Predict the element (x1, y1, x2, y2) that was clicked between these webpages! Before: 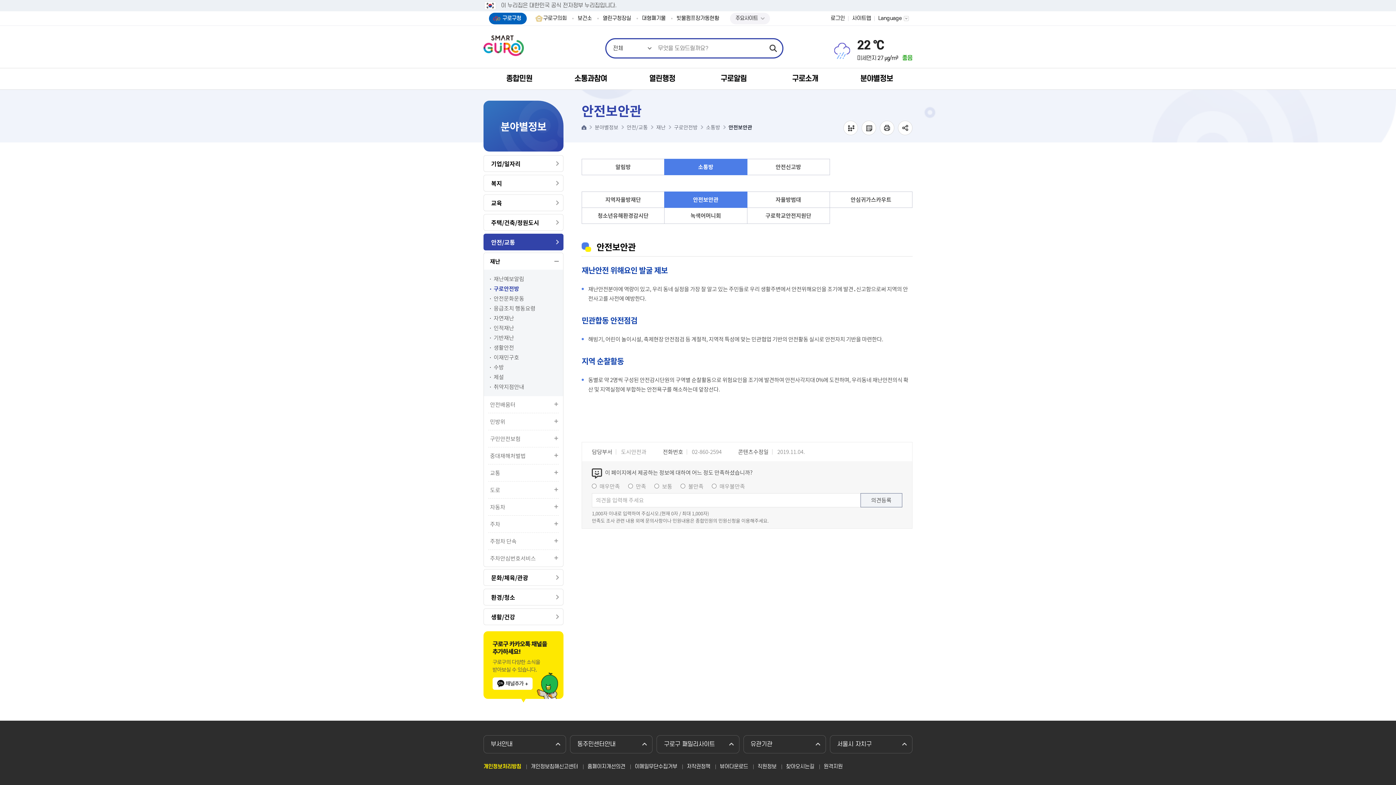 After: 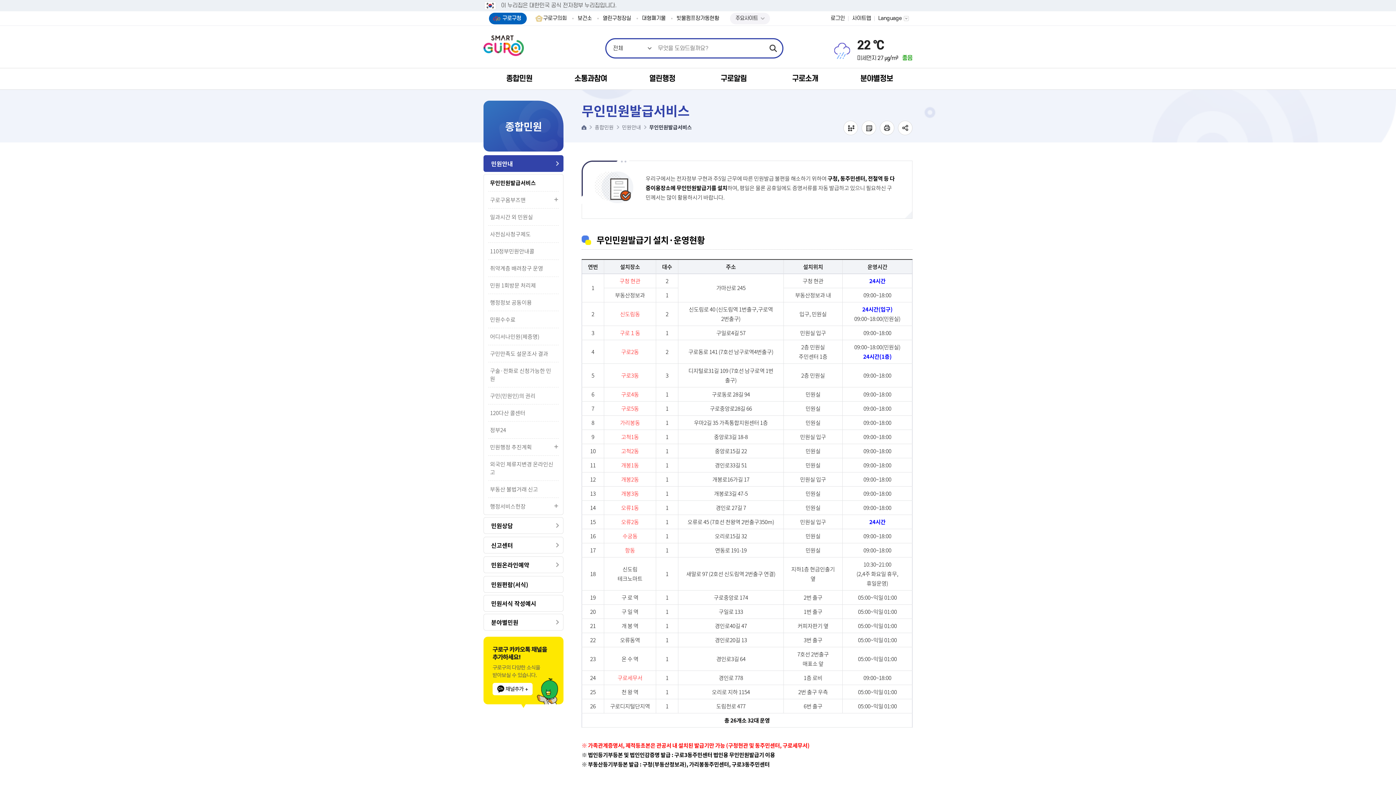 Action: label: 종합민원 bbox: (483, 68, 555, 89)